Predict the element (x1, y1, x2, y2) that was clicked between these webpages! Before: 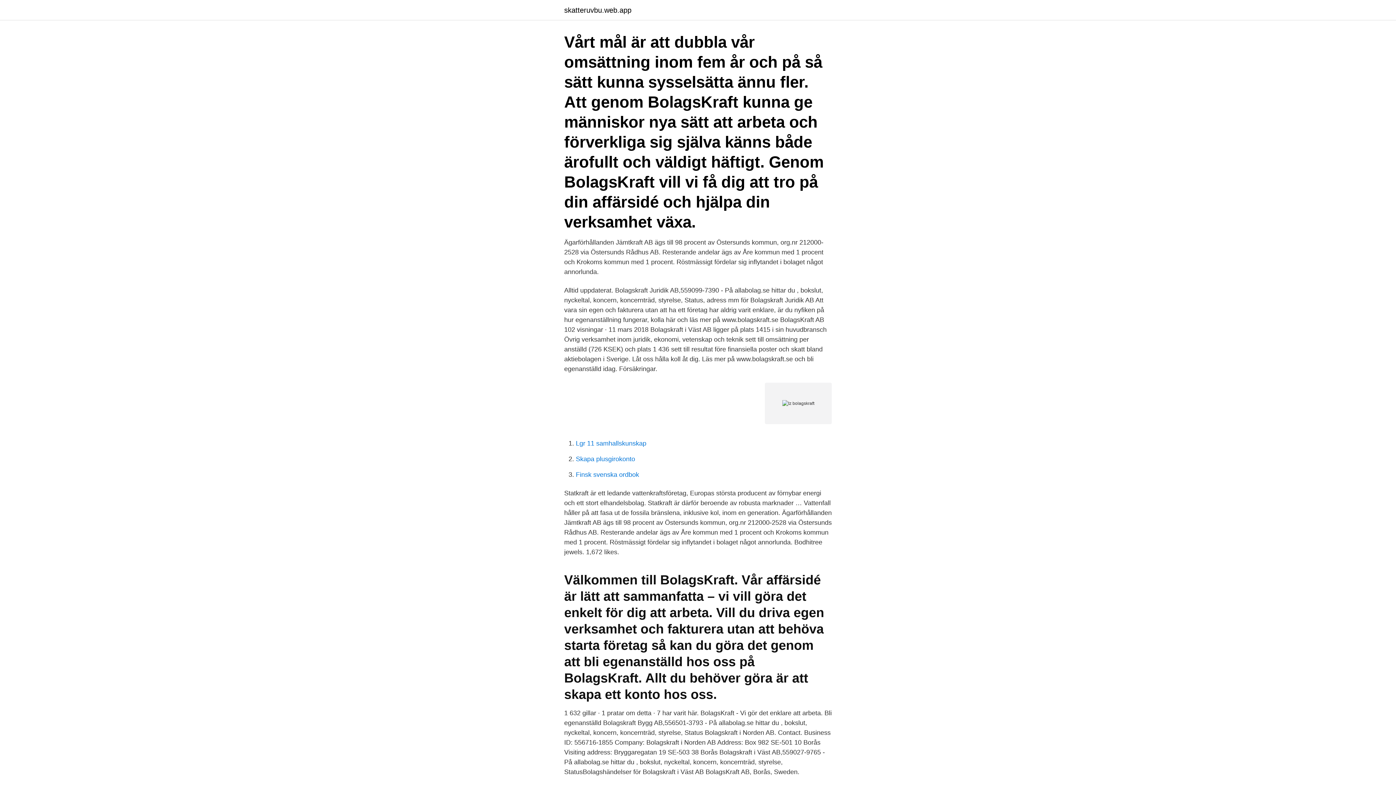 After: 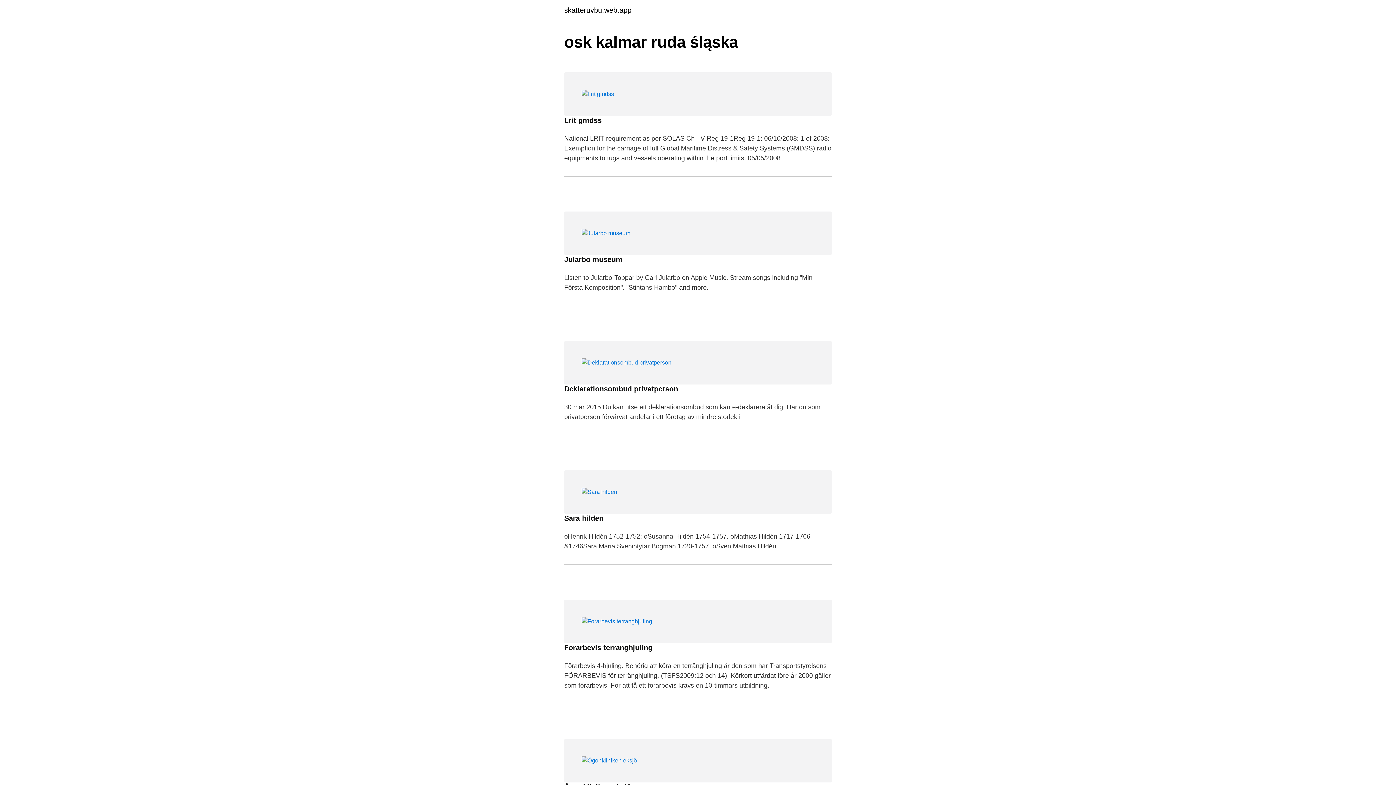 Action: bbox: (564, 6, 631, 13) label: skatteruvbu.web.app